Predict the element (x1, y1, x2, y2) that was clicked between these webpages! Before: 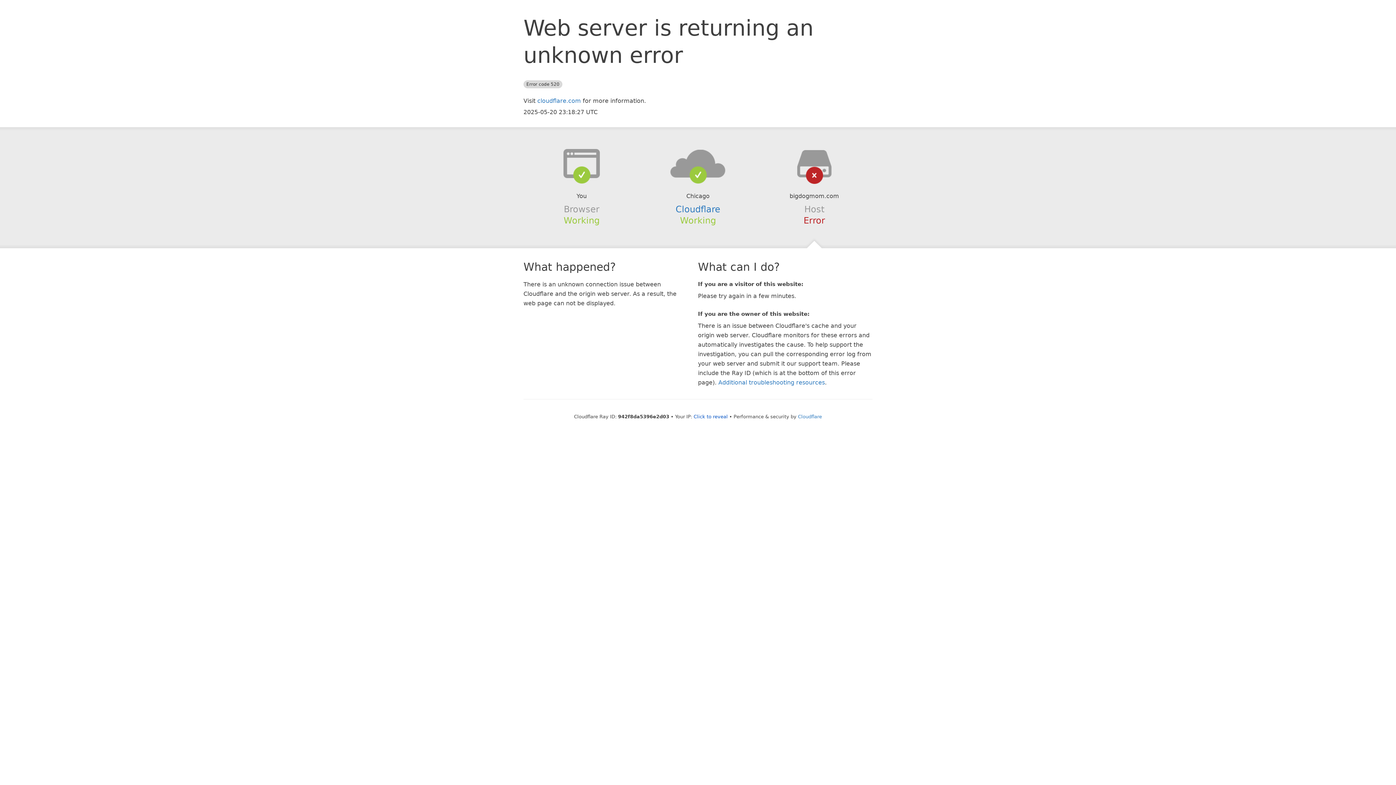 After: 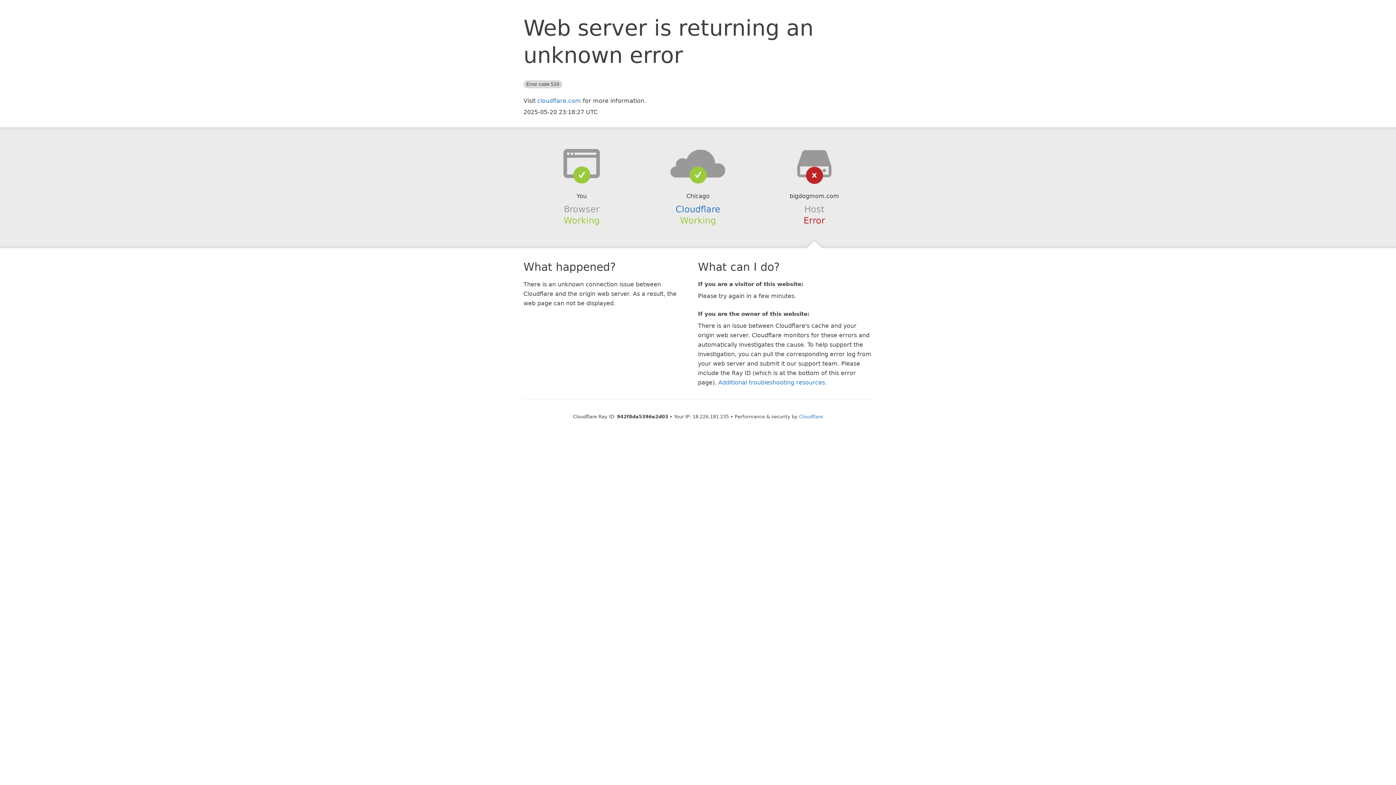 Action: bbox: (693, 414, 728, 419) label: Click to reveal